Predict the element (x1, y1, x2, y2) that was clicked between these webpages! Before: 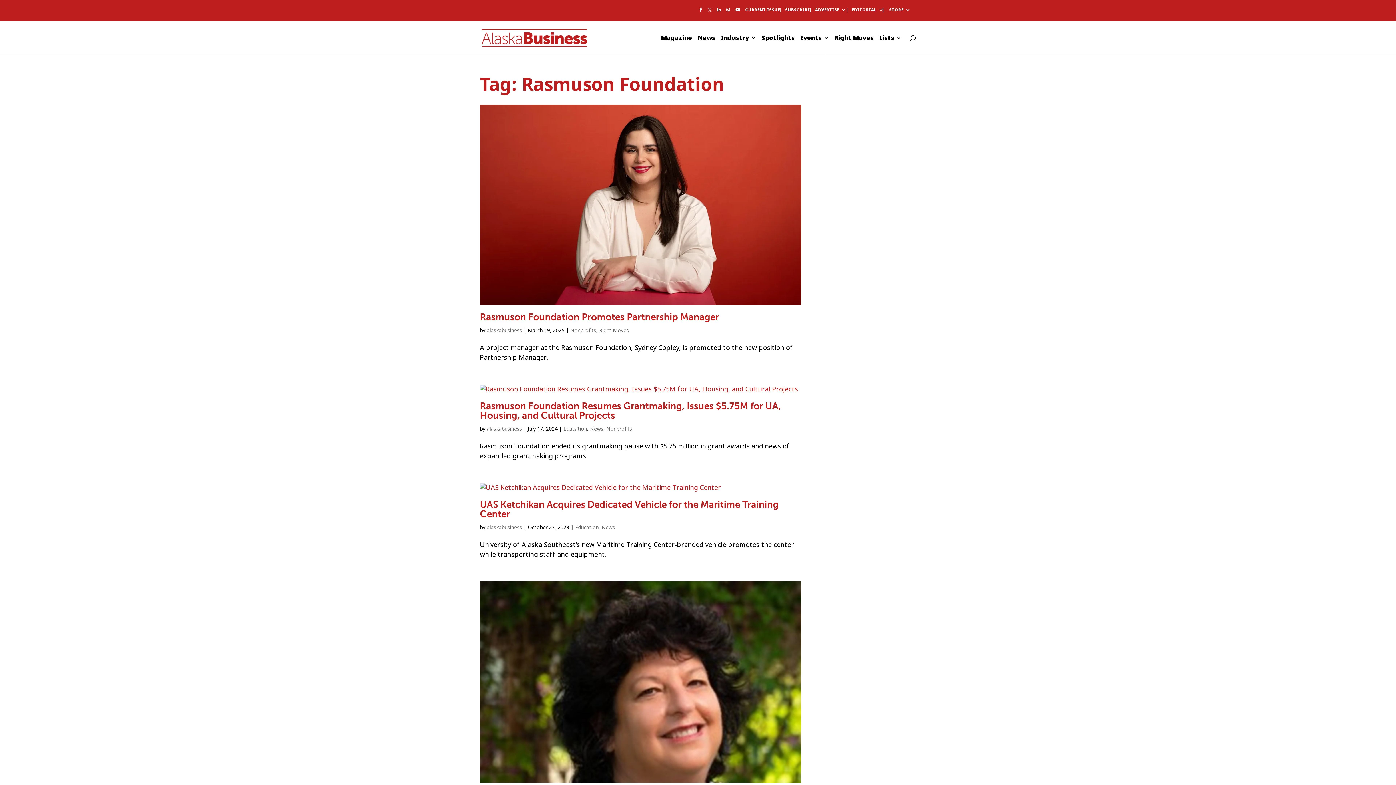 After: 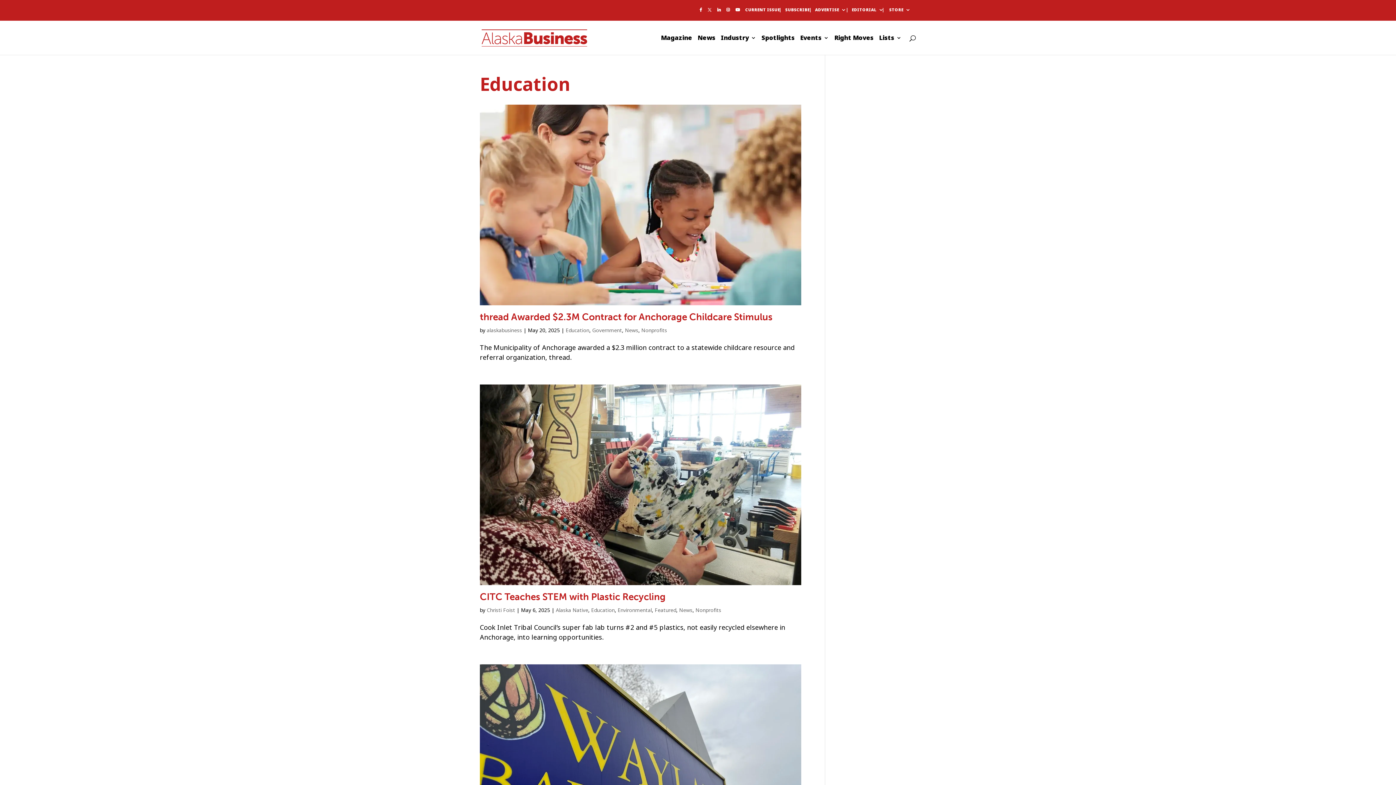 Action: bbox: (575, 524, 598, 531) label: Education